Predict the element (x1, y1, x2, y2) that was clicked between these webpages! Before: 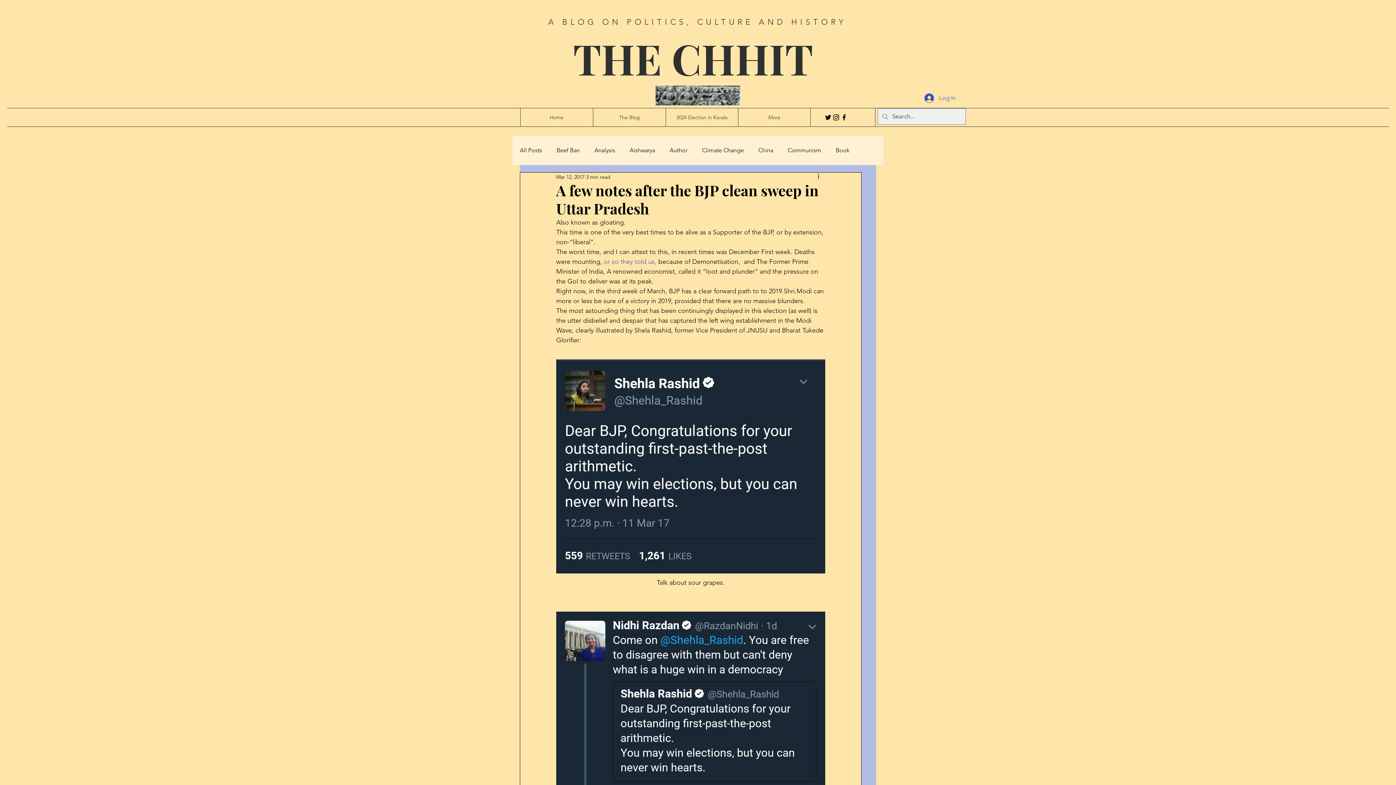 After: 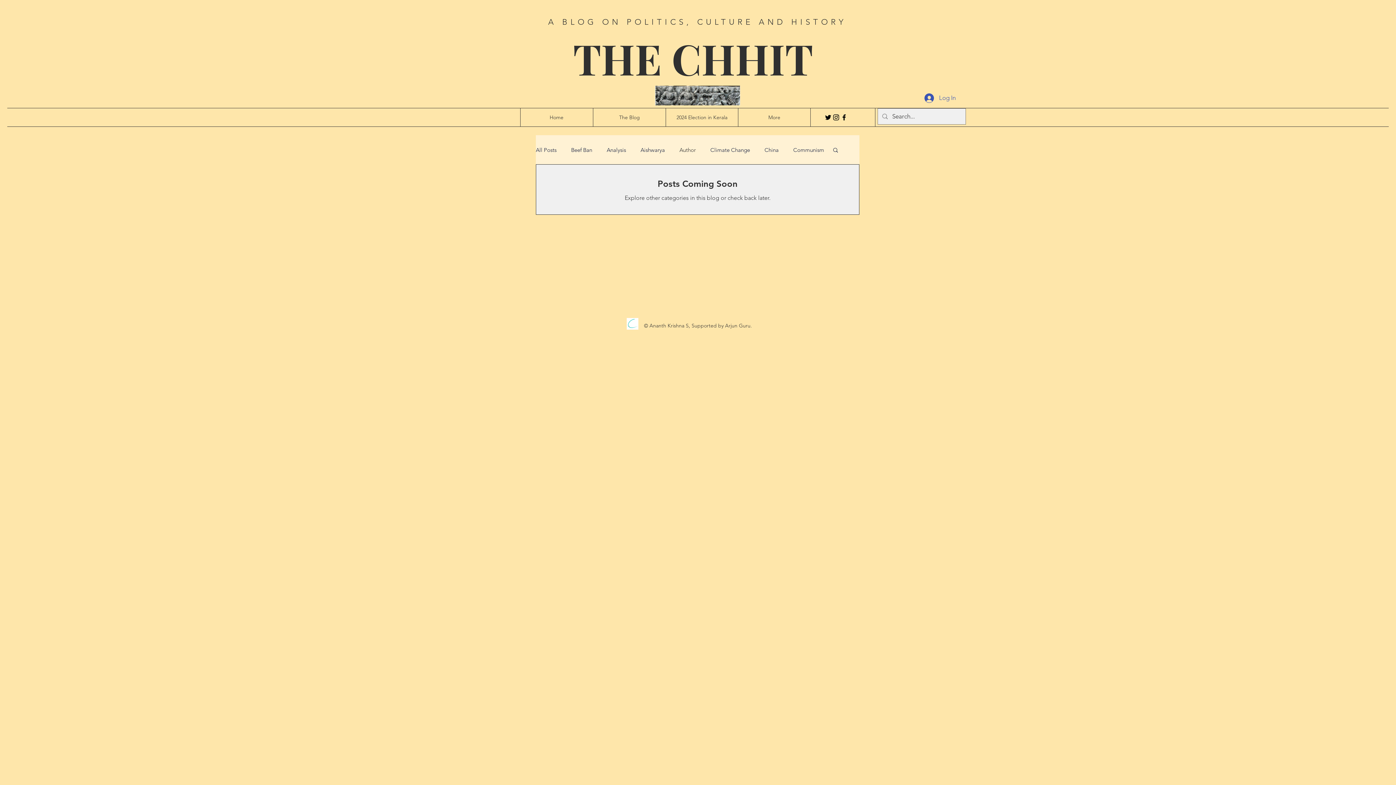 Action: bbox: (669, 146, 687, 154) label: Author